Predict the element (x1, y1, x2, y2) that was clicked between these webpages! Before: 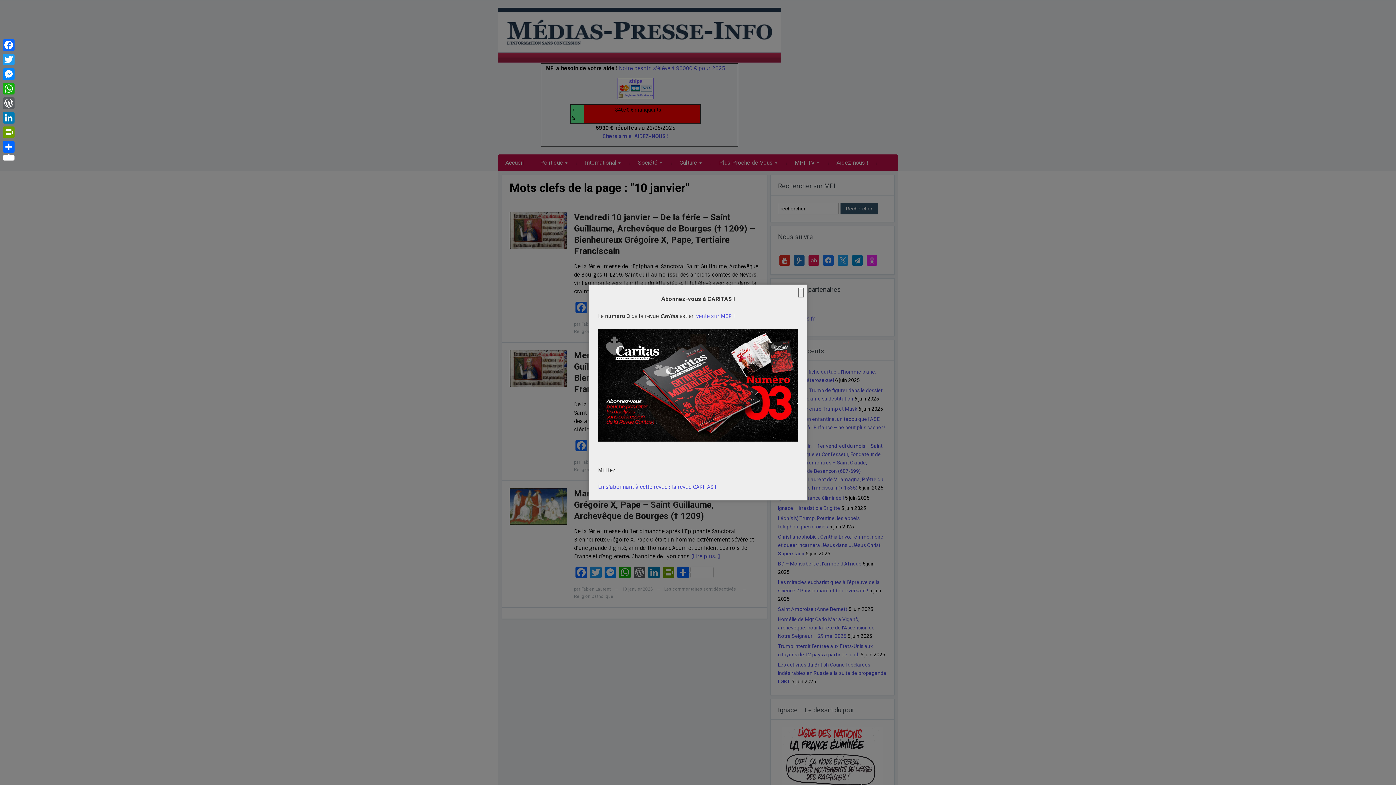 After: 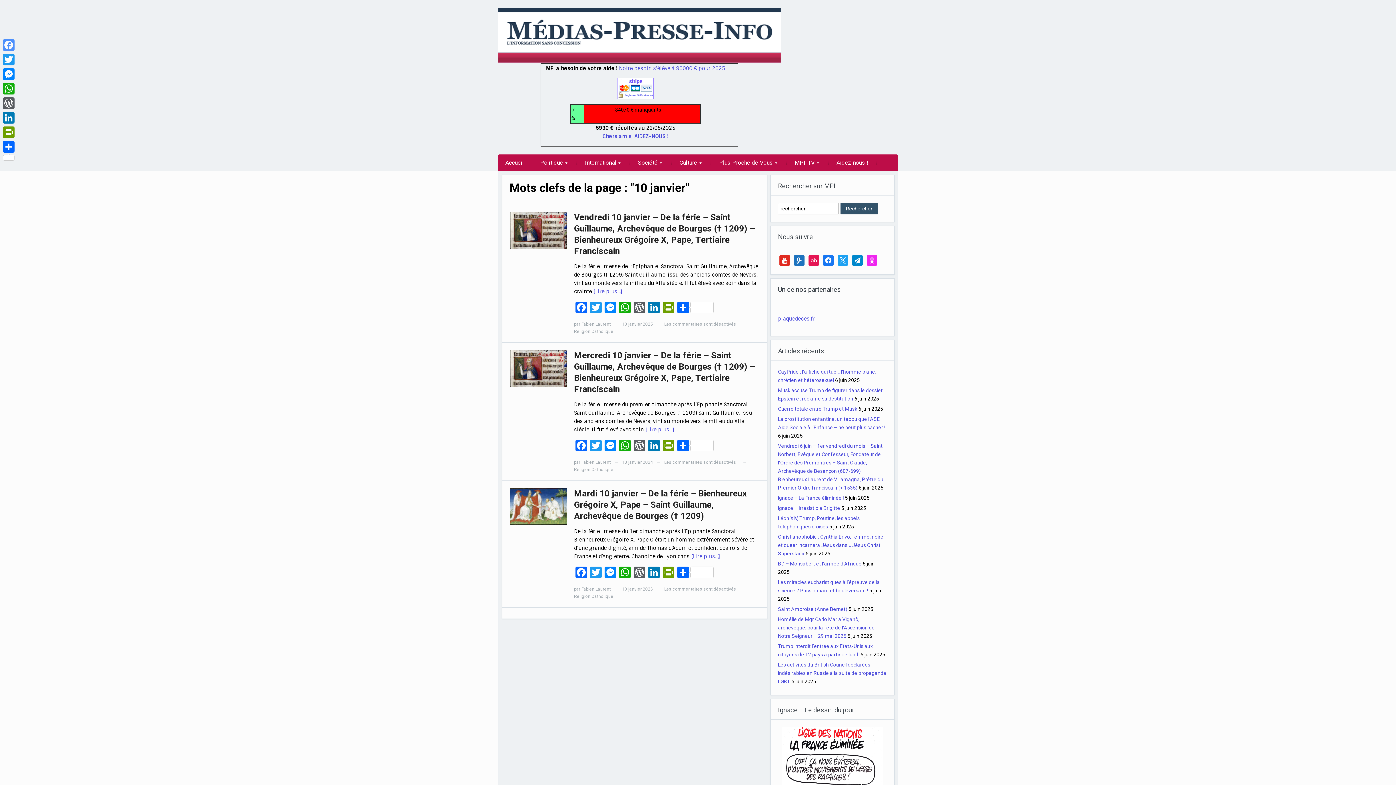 Action: label: Facebook bbox: (1, 37, 16, 52)